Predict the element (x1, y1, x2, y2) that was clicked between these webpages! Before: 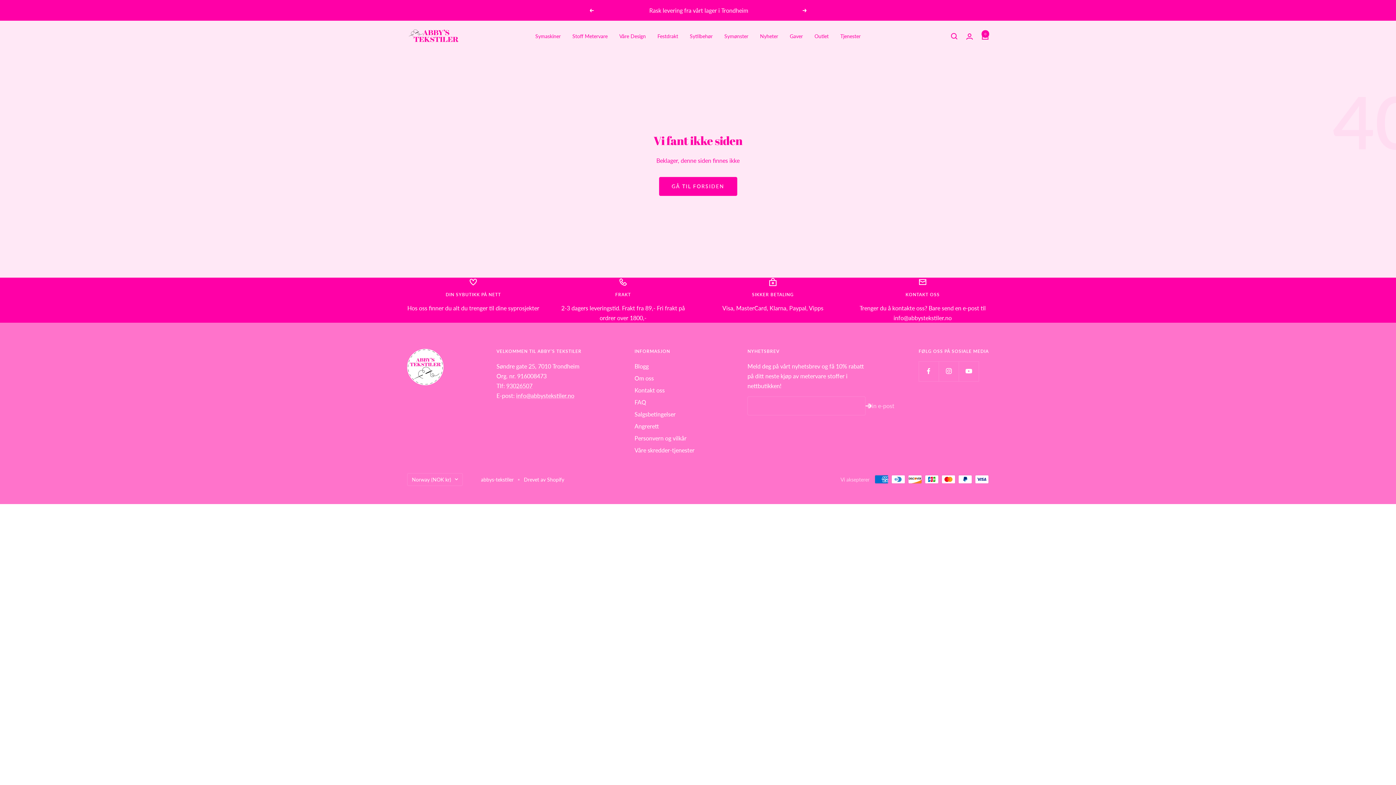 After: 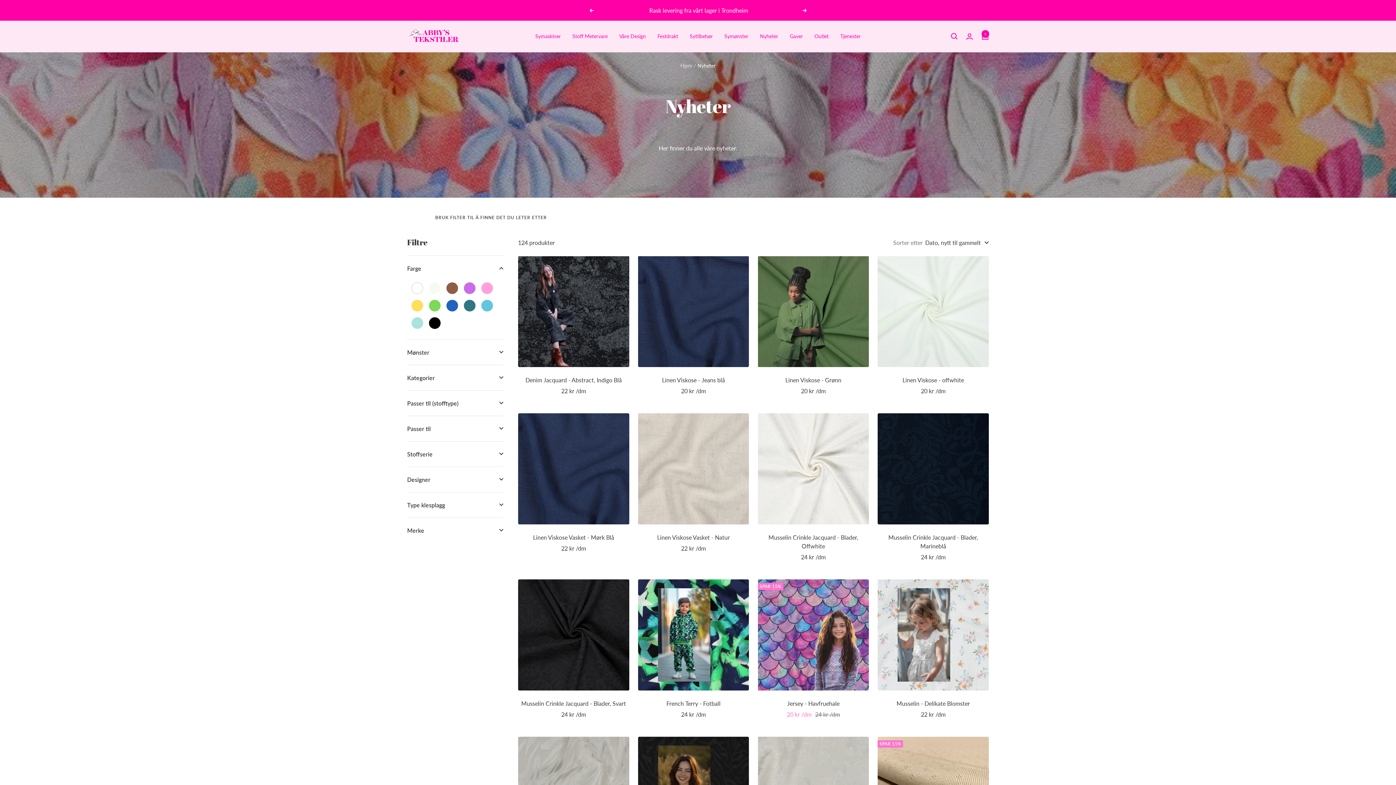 Action: label: Nyheter bbox: (760, 32, 778, 40)